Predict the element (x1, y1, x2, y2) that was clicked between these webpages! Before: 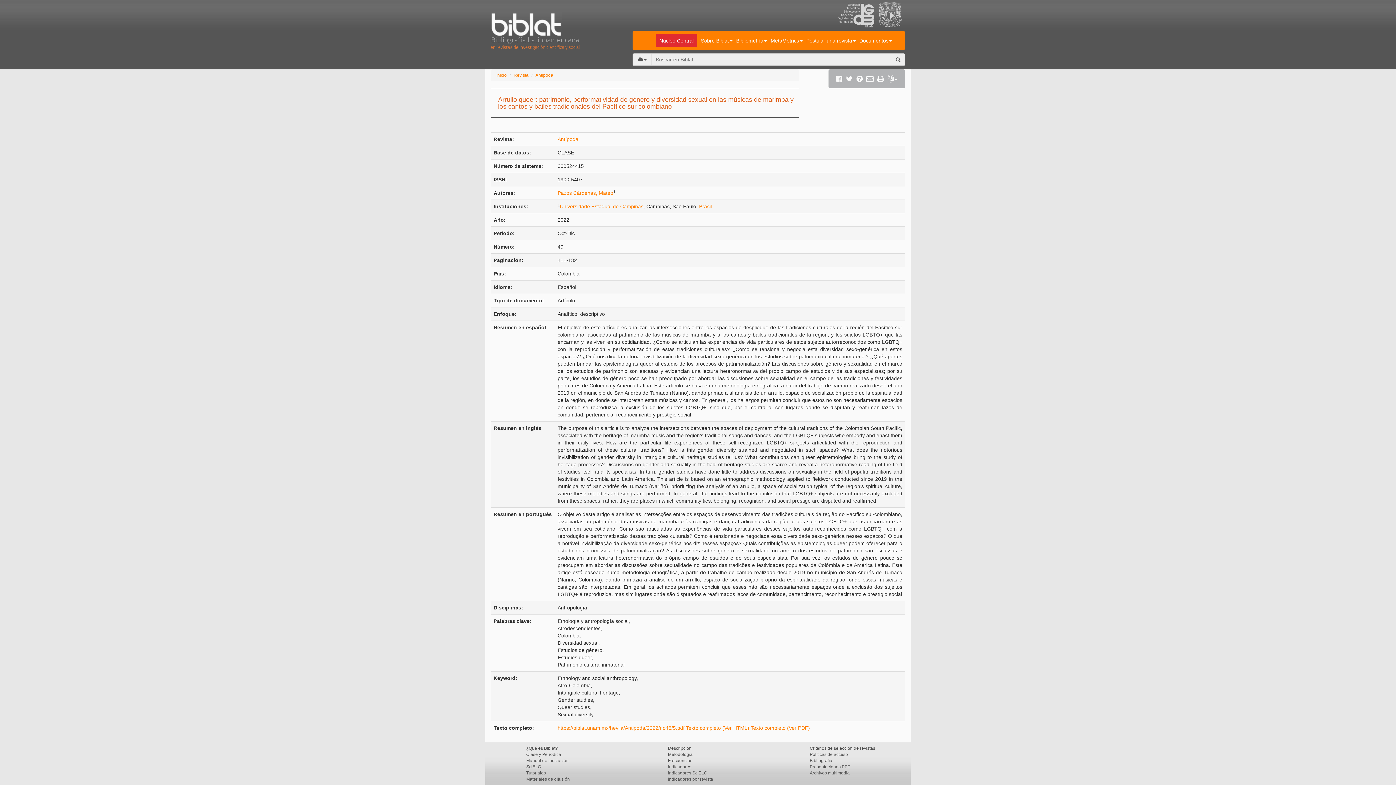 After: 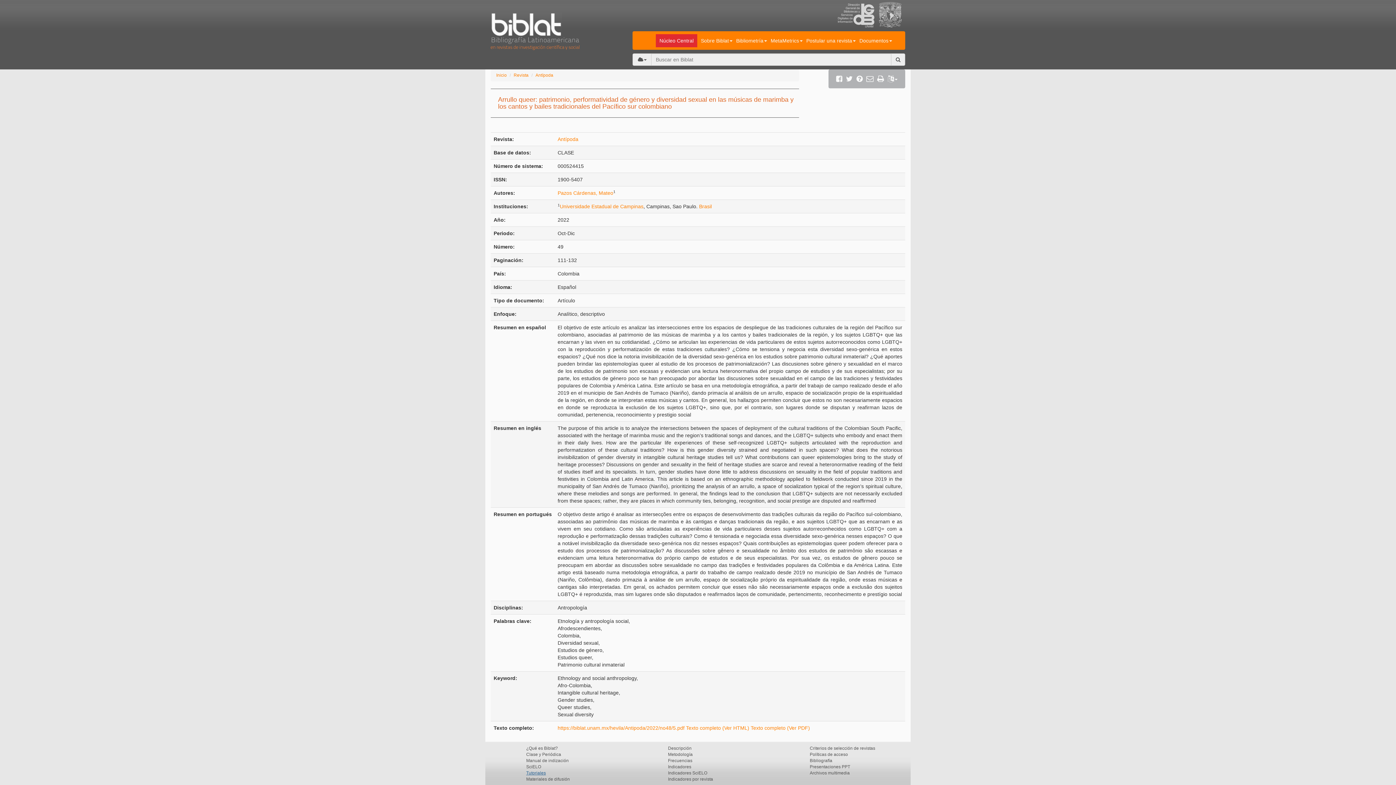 Action: bbox: (526, 770, 546, 776) label: Tutoriales